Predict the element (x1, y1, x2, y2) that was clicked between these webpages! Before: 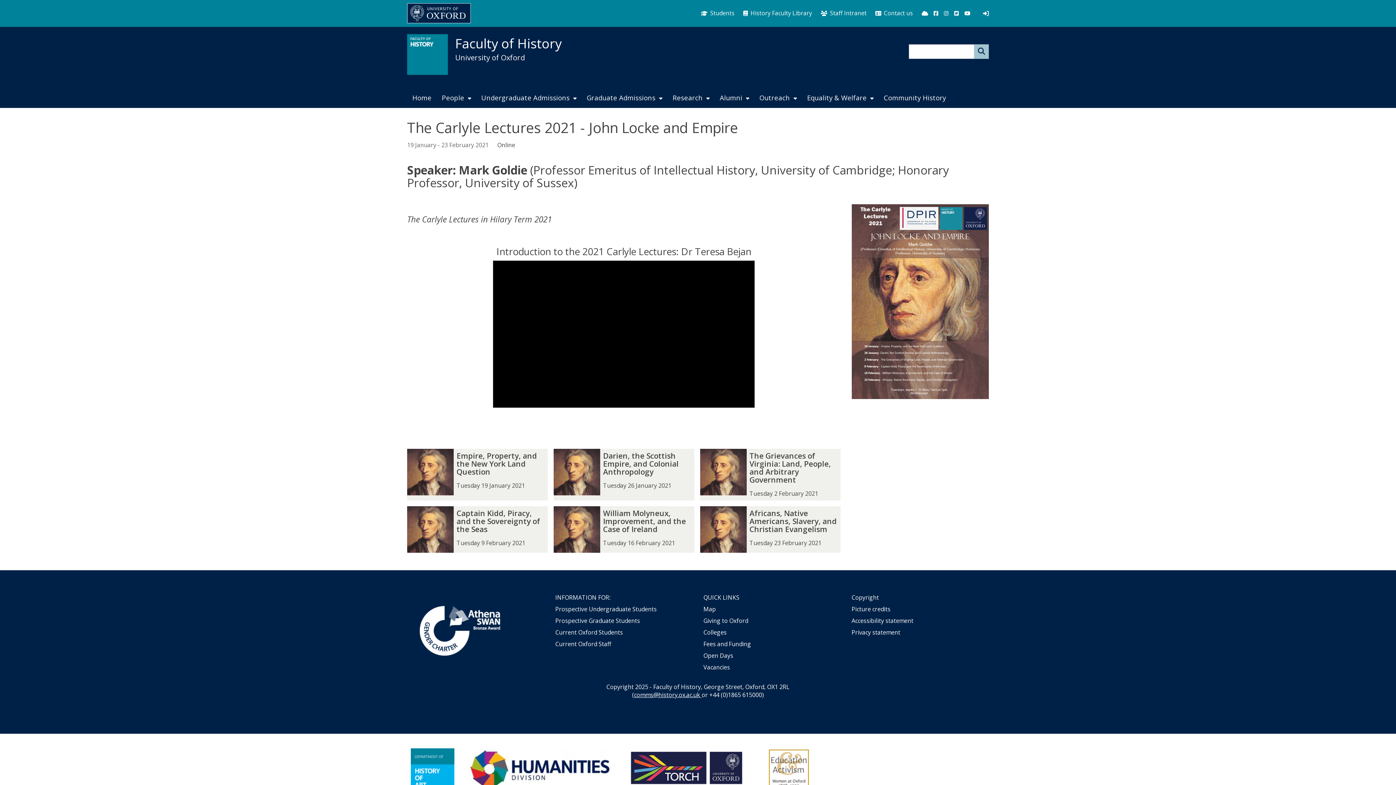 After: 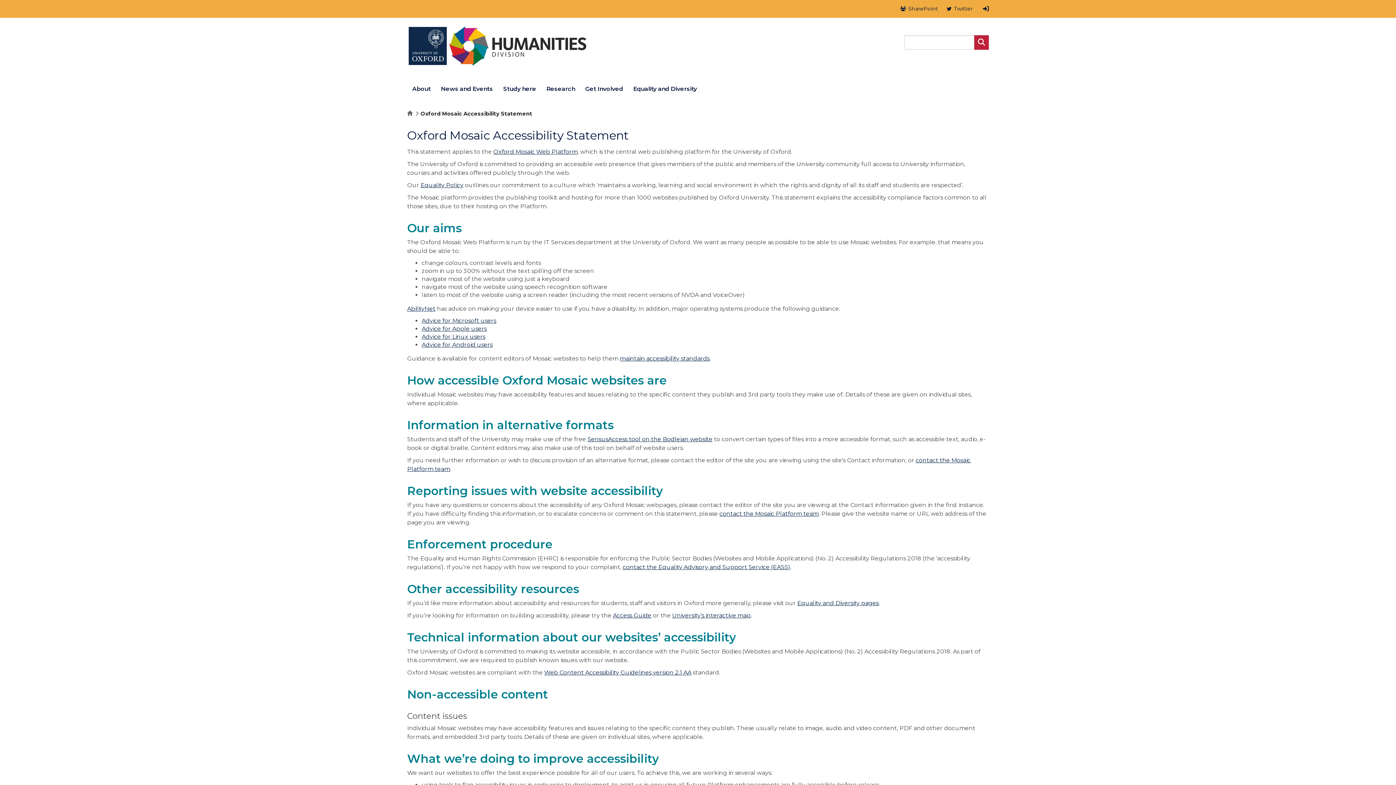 Action: label: Accessibility statement bbox: (851, 617, 913, 625)